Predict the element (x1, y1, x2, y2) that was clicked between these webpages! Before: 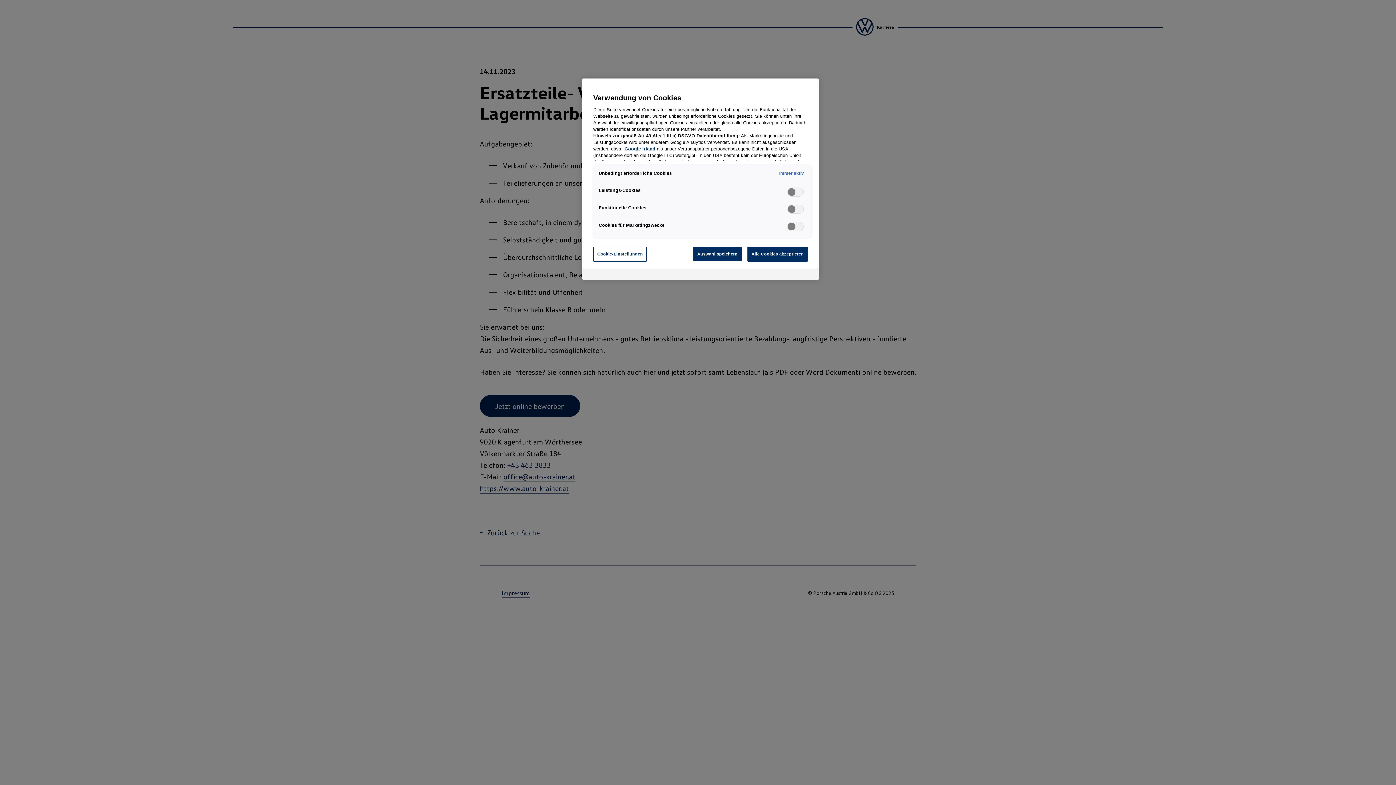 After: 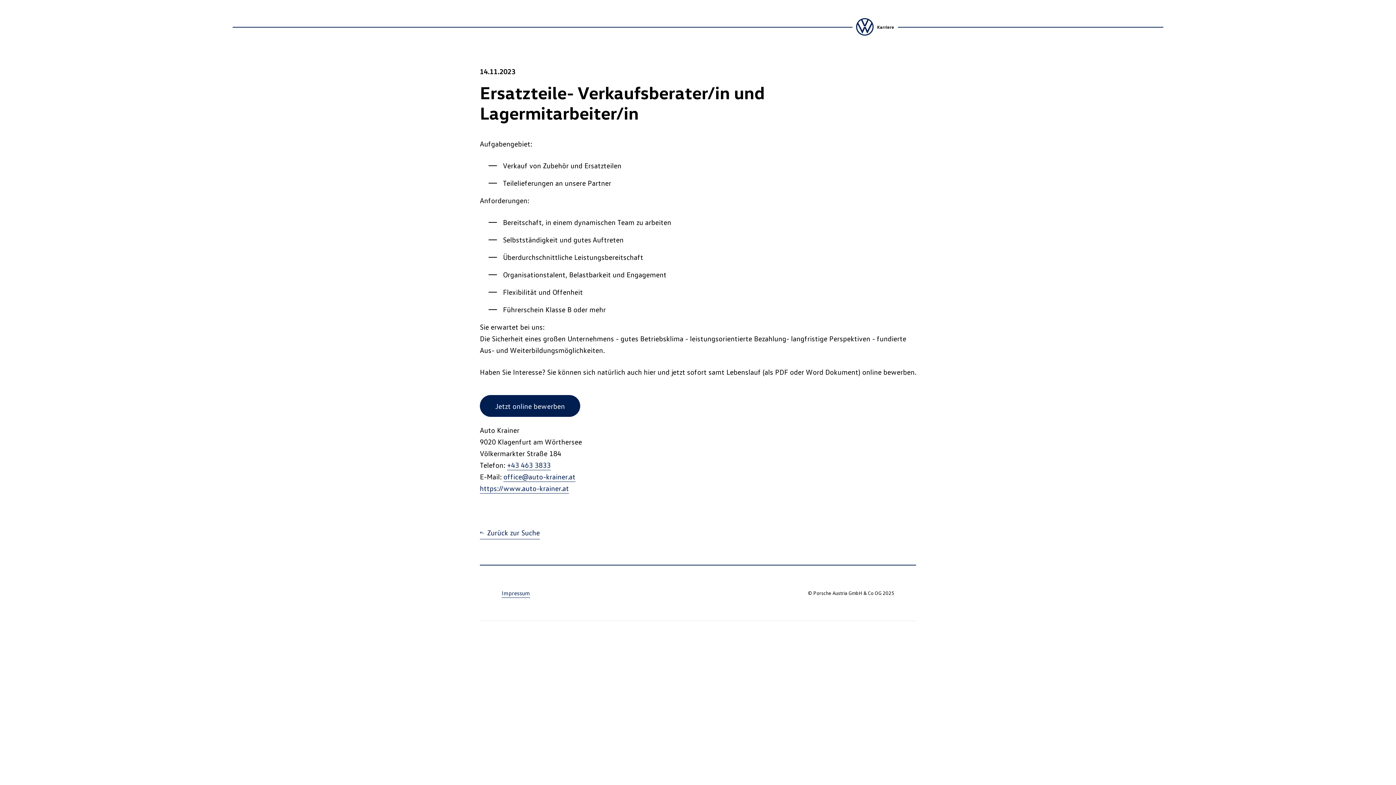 Action: bbox: (747, 246, 808, 261) label: Alle Cookies akzeptieren